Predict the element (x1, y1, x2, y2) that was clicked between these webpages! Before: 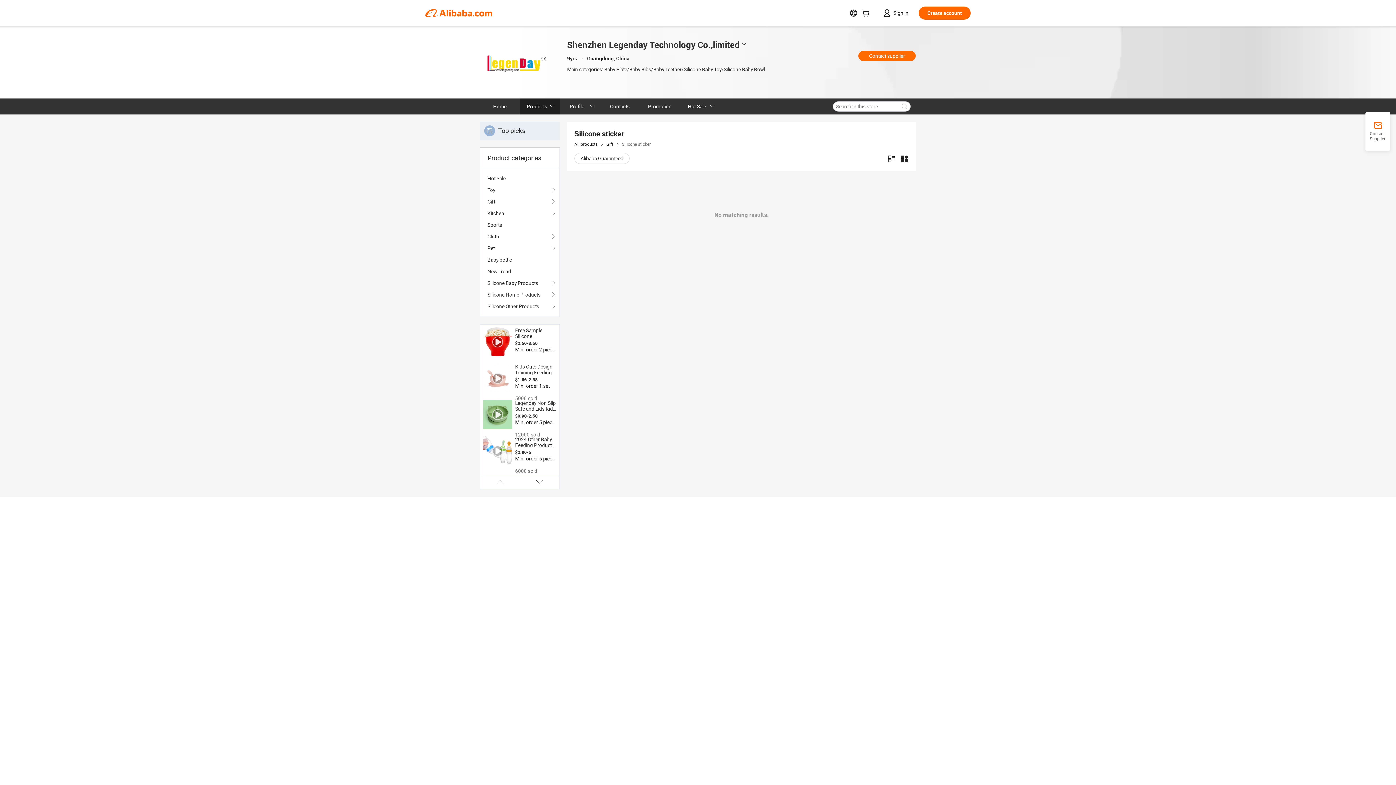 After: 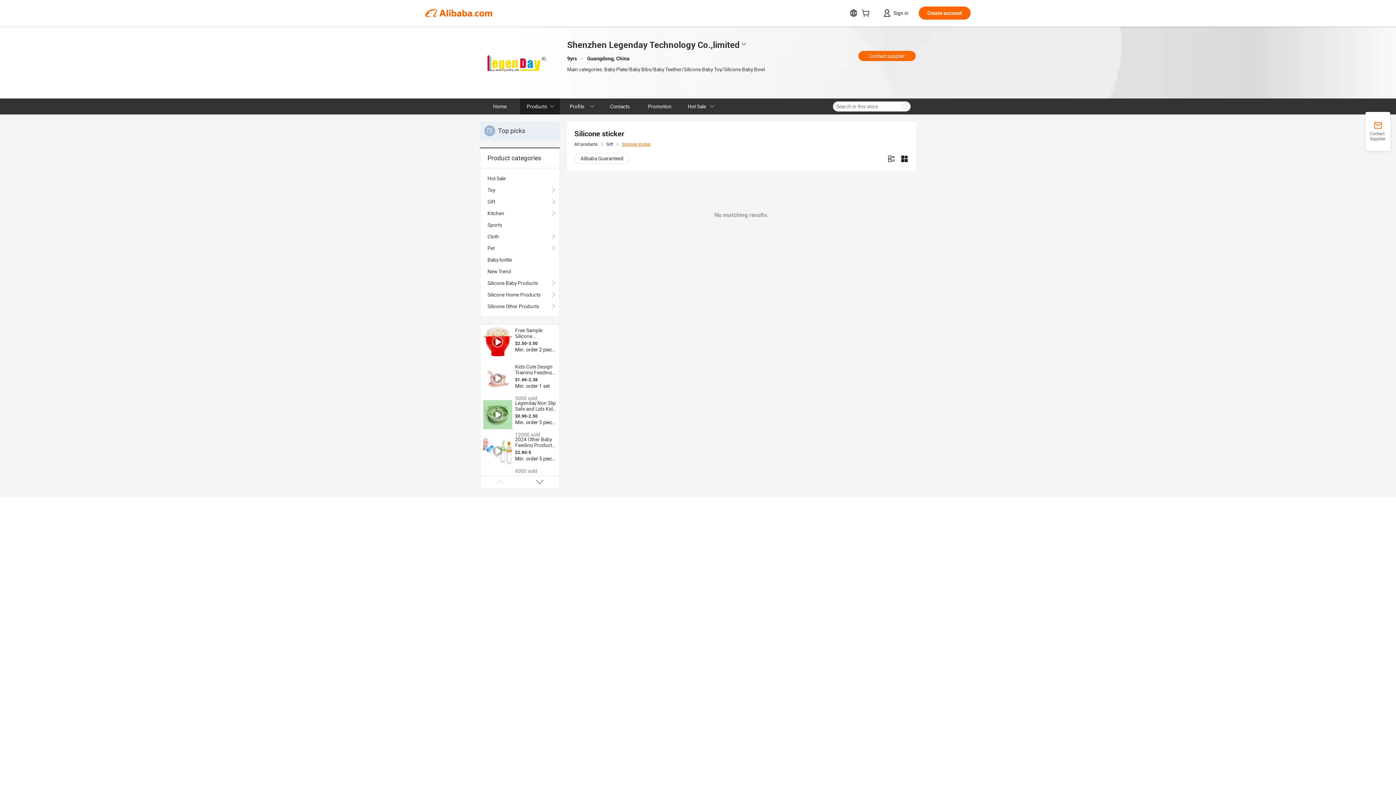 Action: bbox: (622, 141, 650, 146) label: Silicone sticker